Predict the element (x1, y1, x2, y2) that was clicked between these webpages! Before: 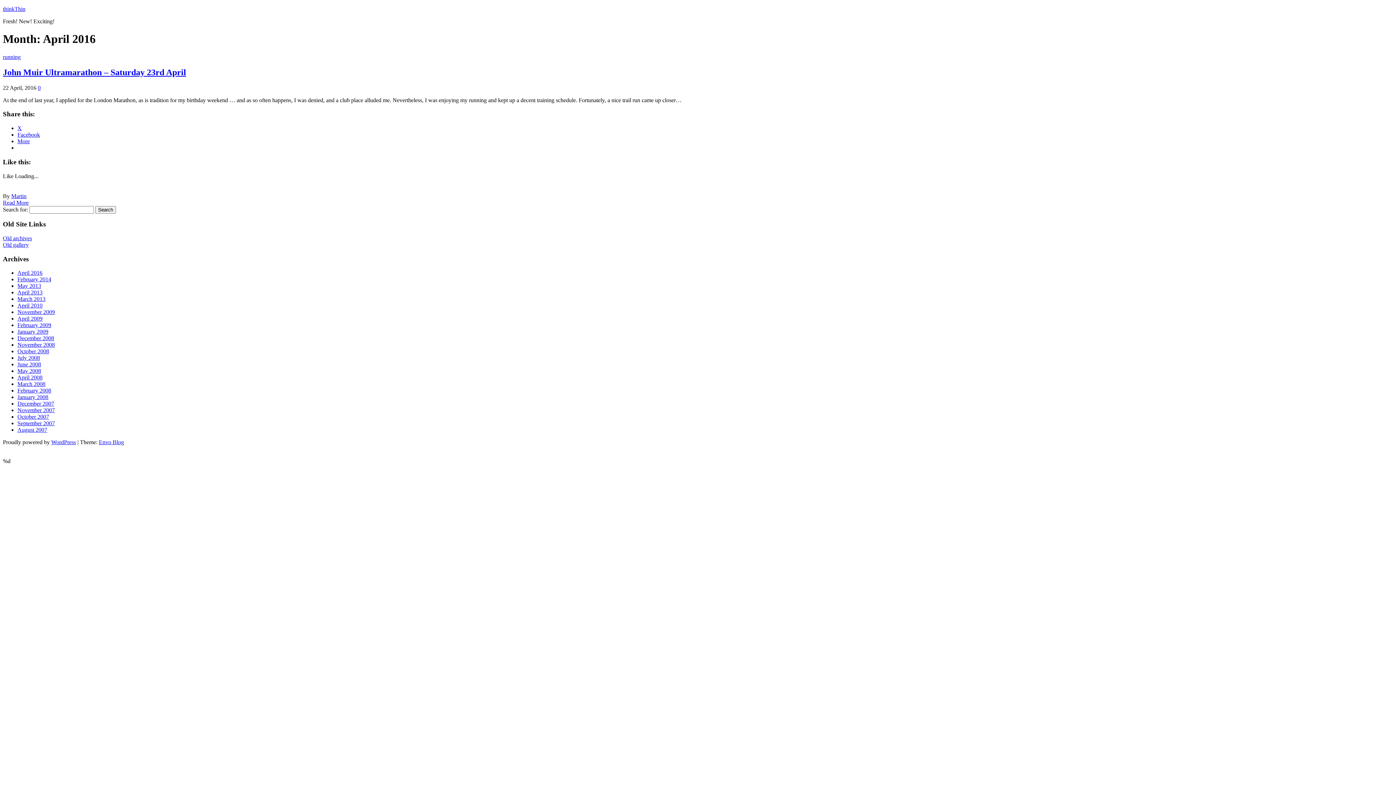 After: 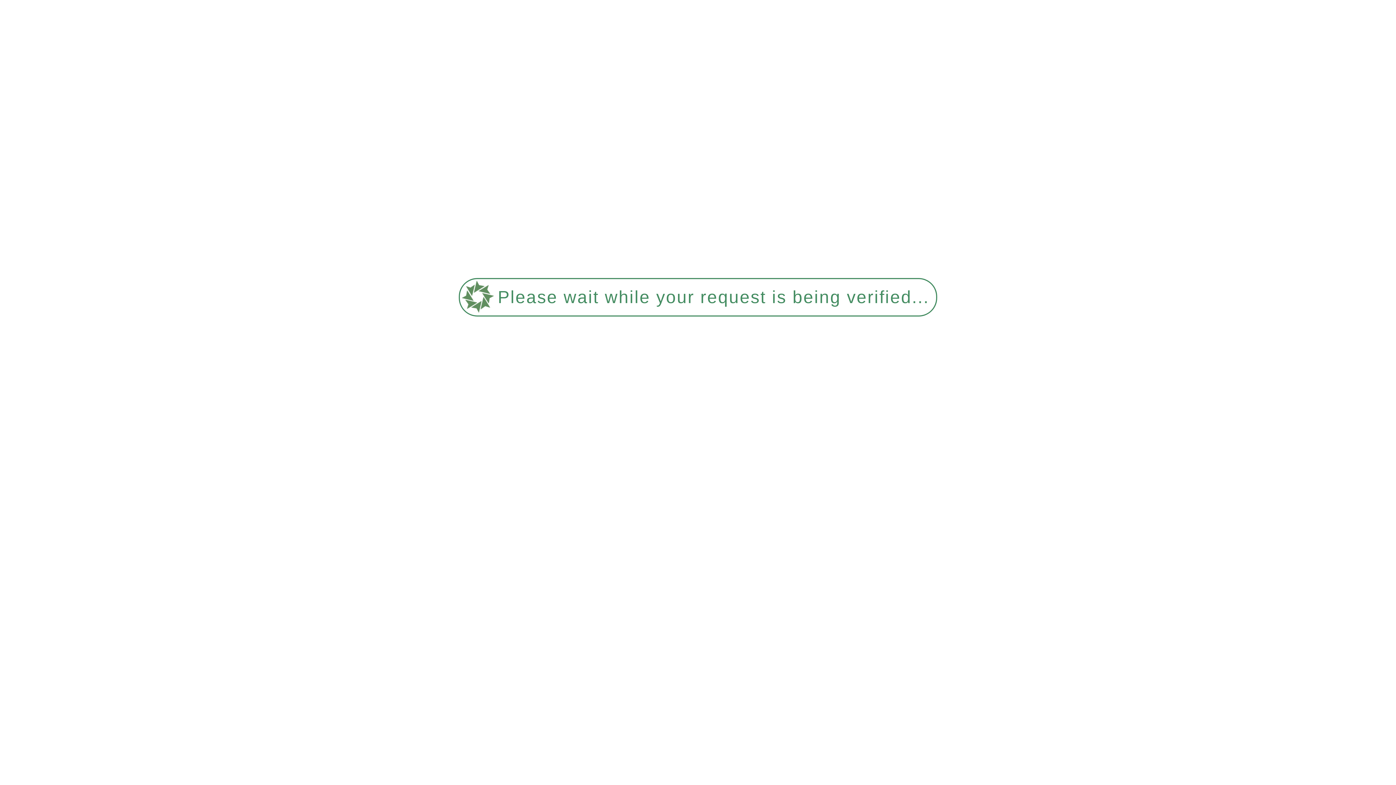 Action: label: January 2008 bbox: (17, 394, 48, 400)